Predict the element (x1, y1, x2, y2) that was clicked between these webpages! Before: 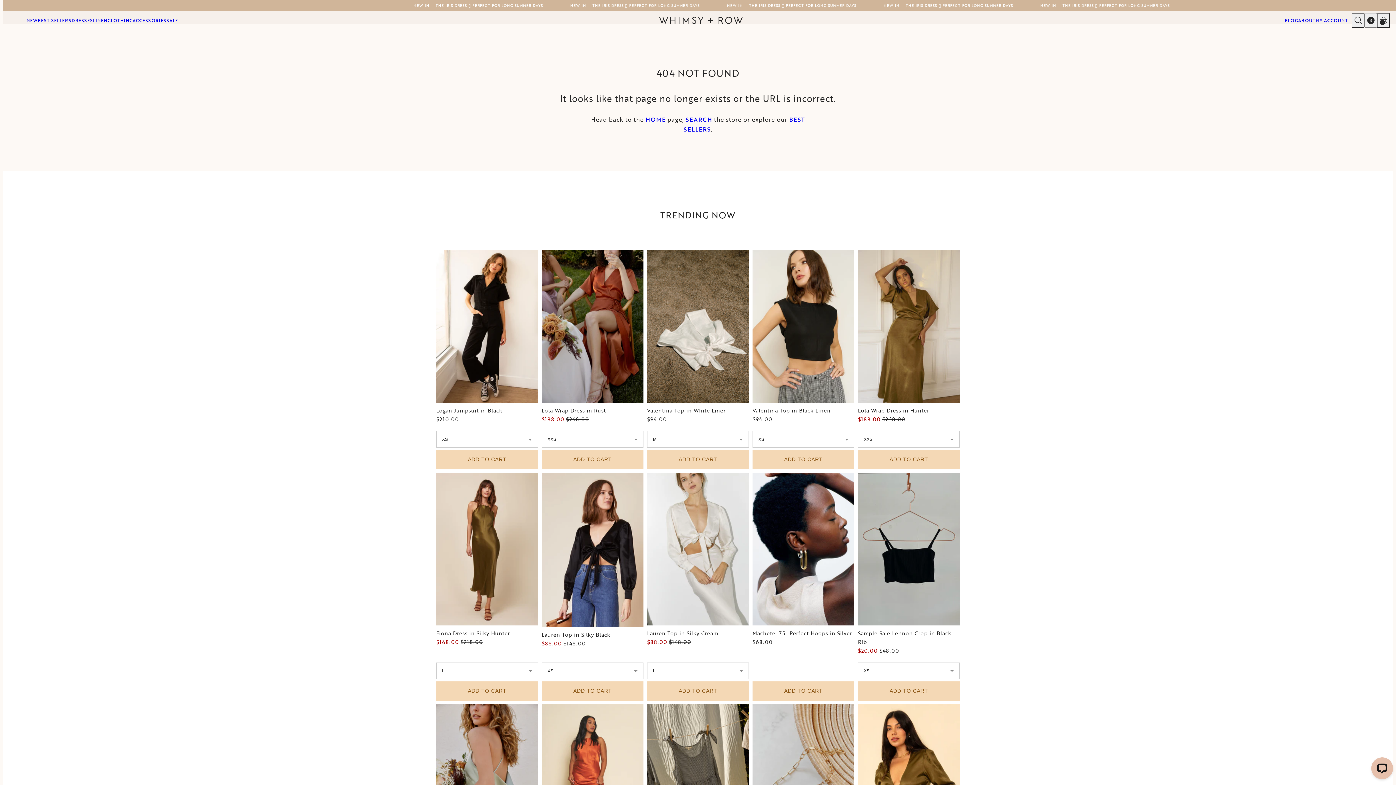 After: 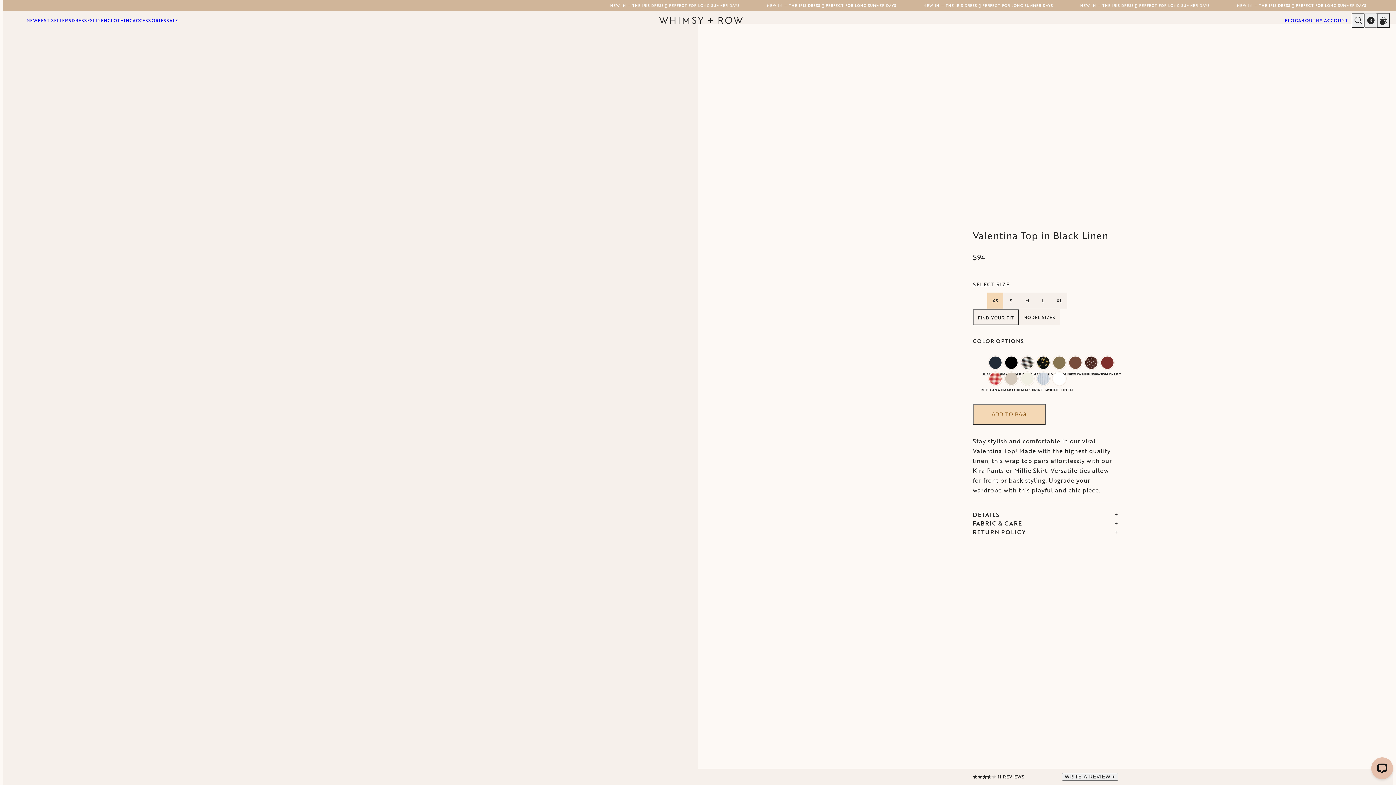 Action: bbox: (752, 250, 854, 403)